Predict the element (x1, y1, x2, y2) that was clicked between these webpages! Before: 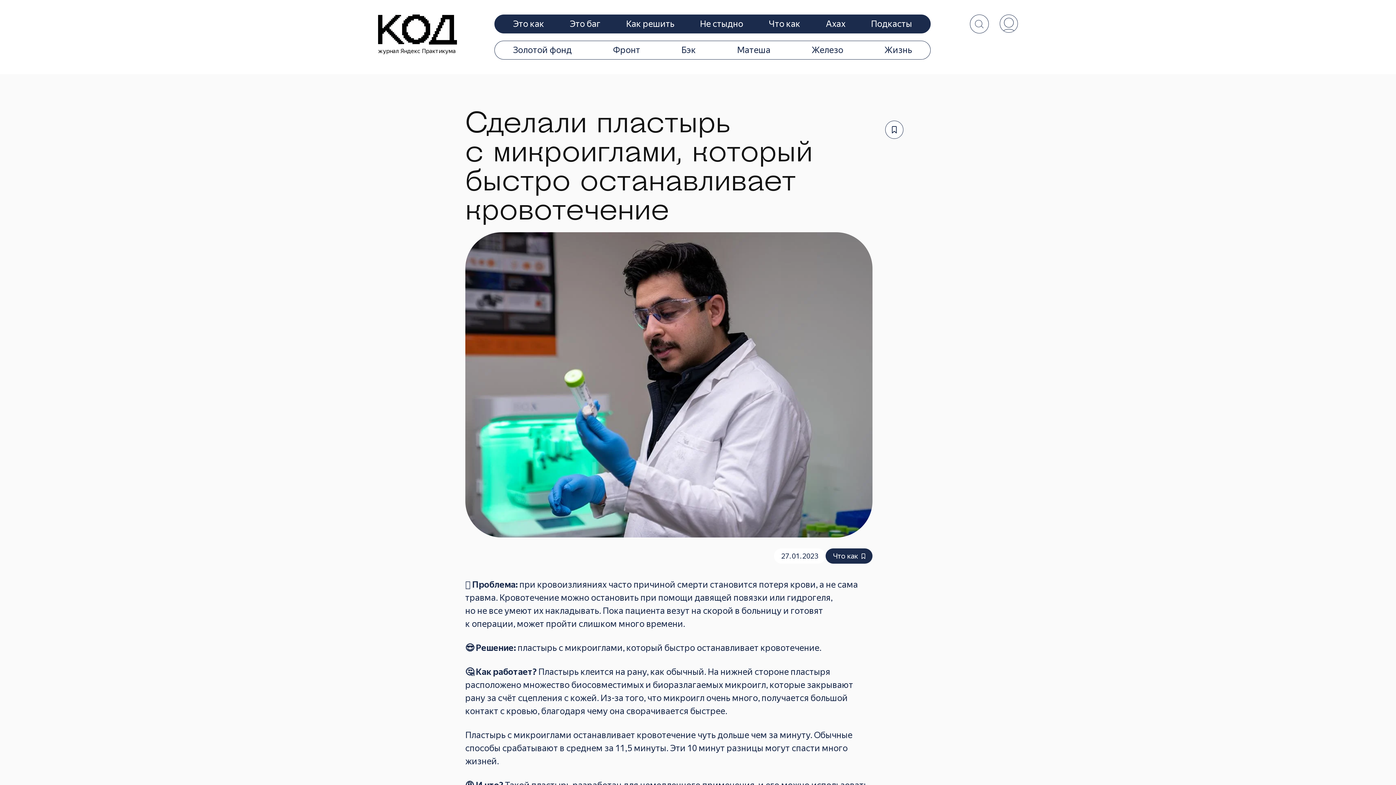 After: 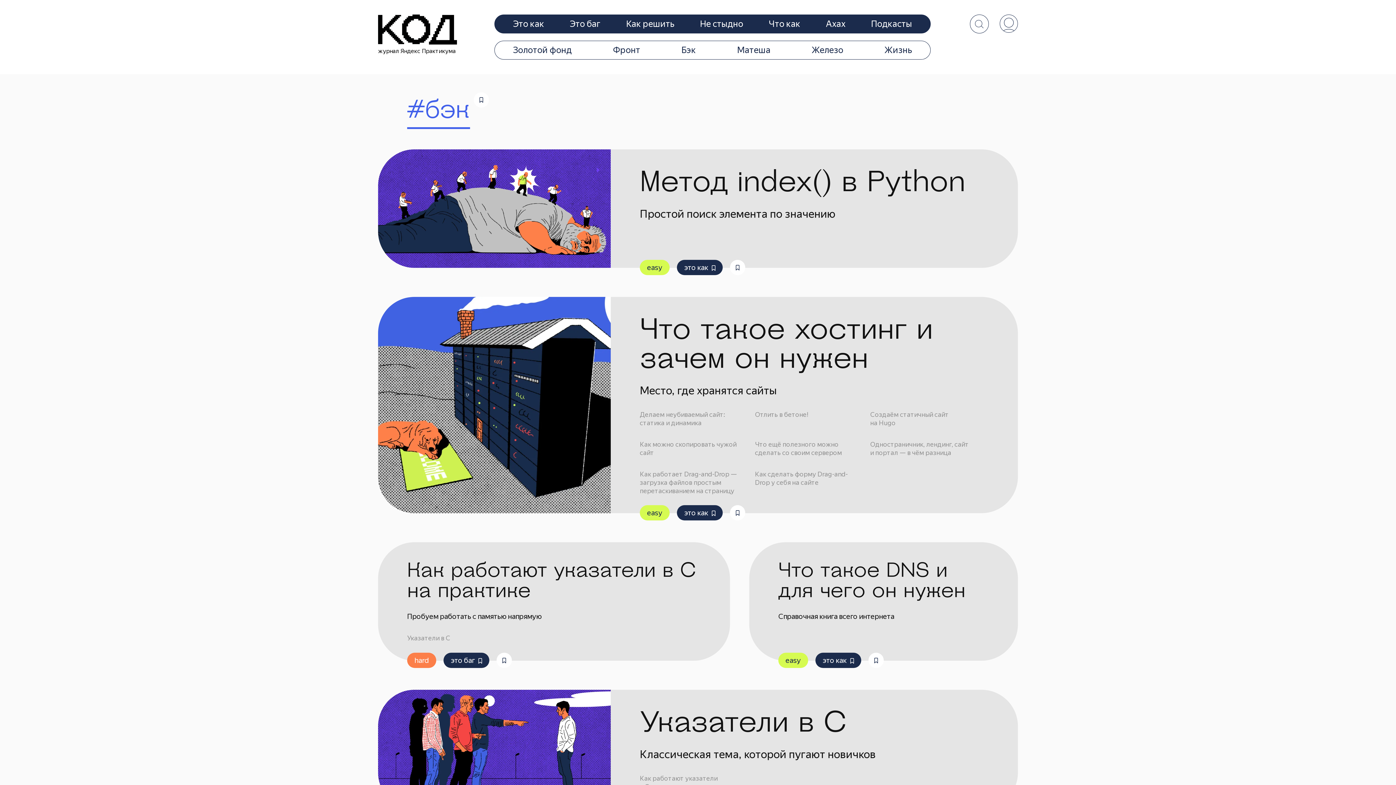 Action: label: Бэк bbox: (681, 41, 696, 59)